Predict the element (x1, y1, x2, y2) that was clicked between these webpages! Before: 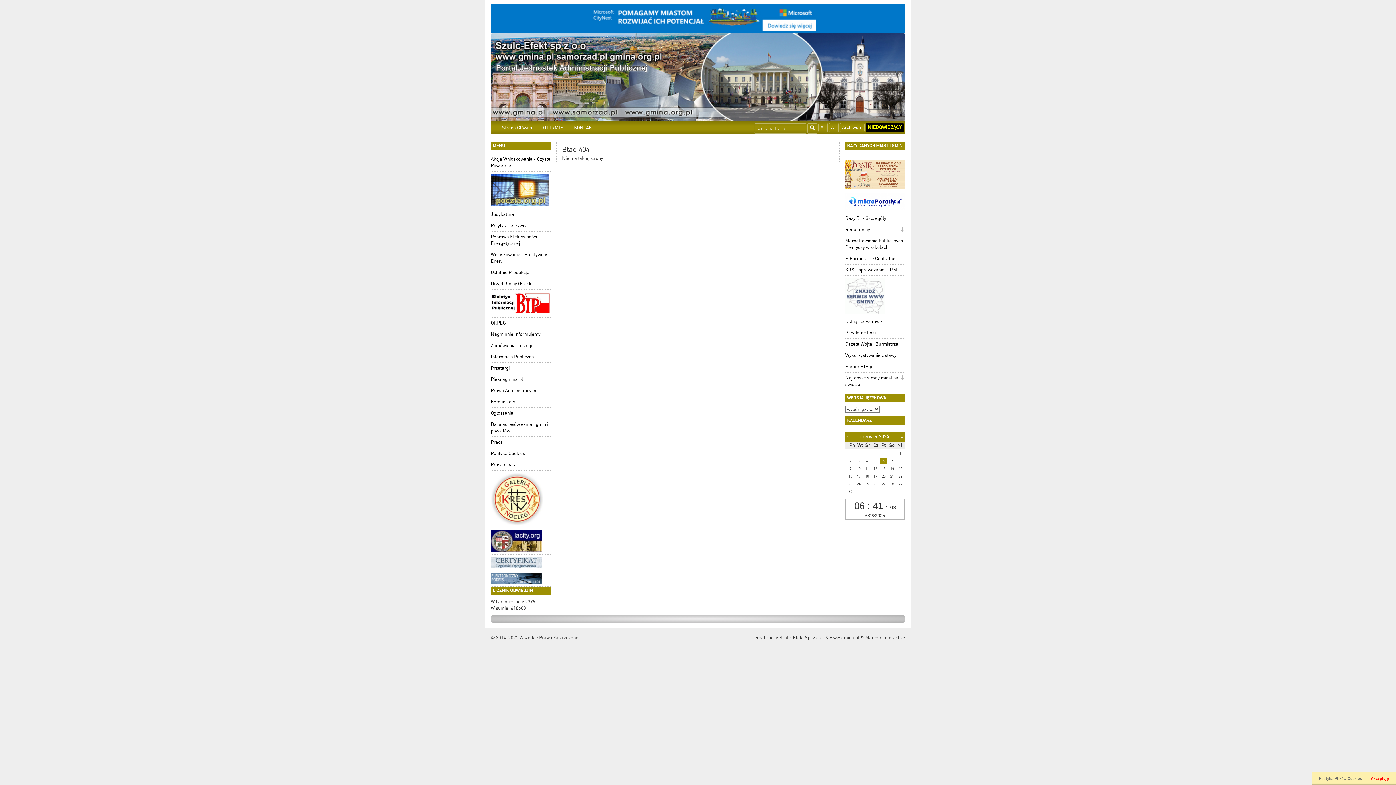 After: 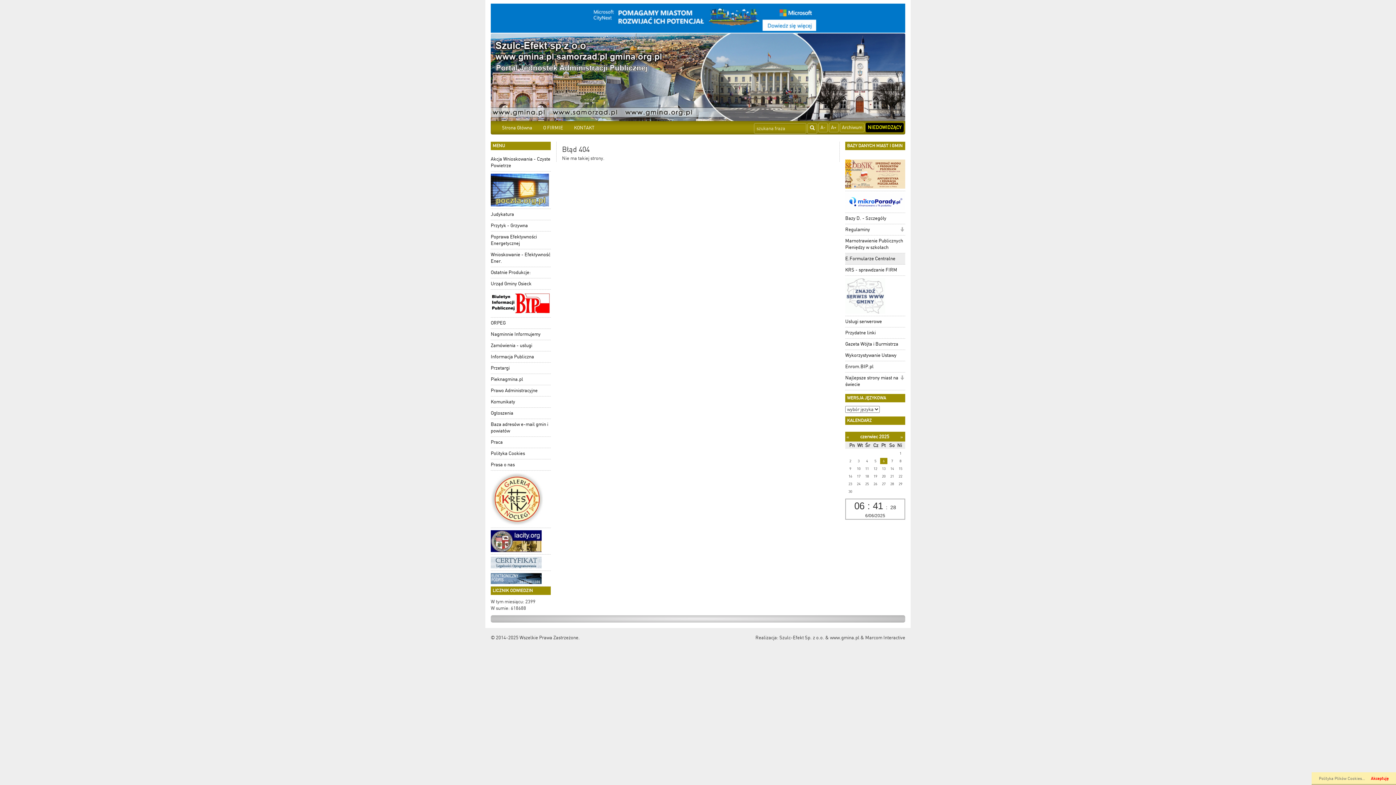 Action: bbox: (845, 253, 905, 264) label: E.Formularze Centralne